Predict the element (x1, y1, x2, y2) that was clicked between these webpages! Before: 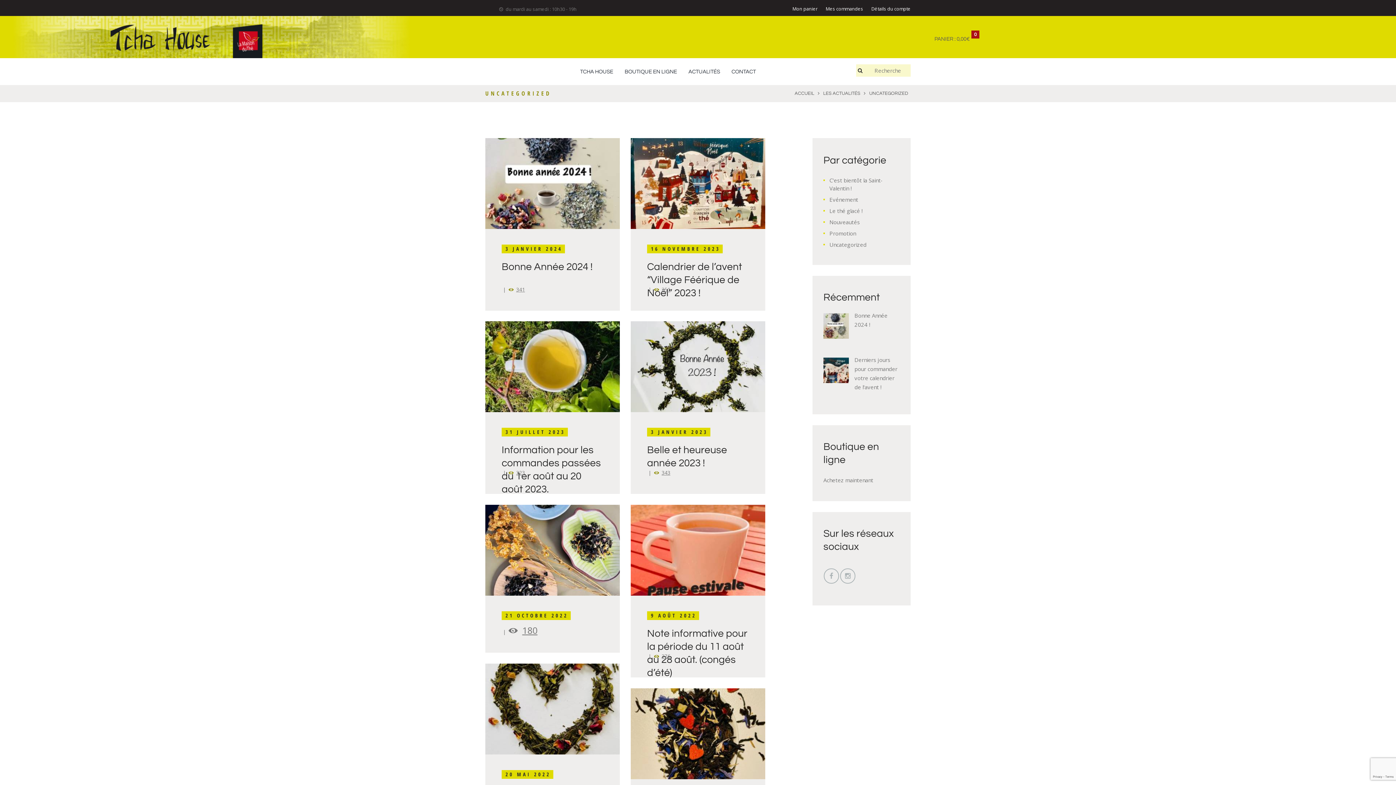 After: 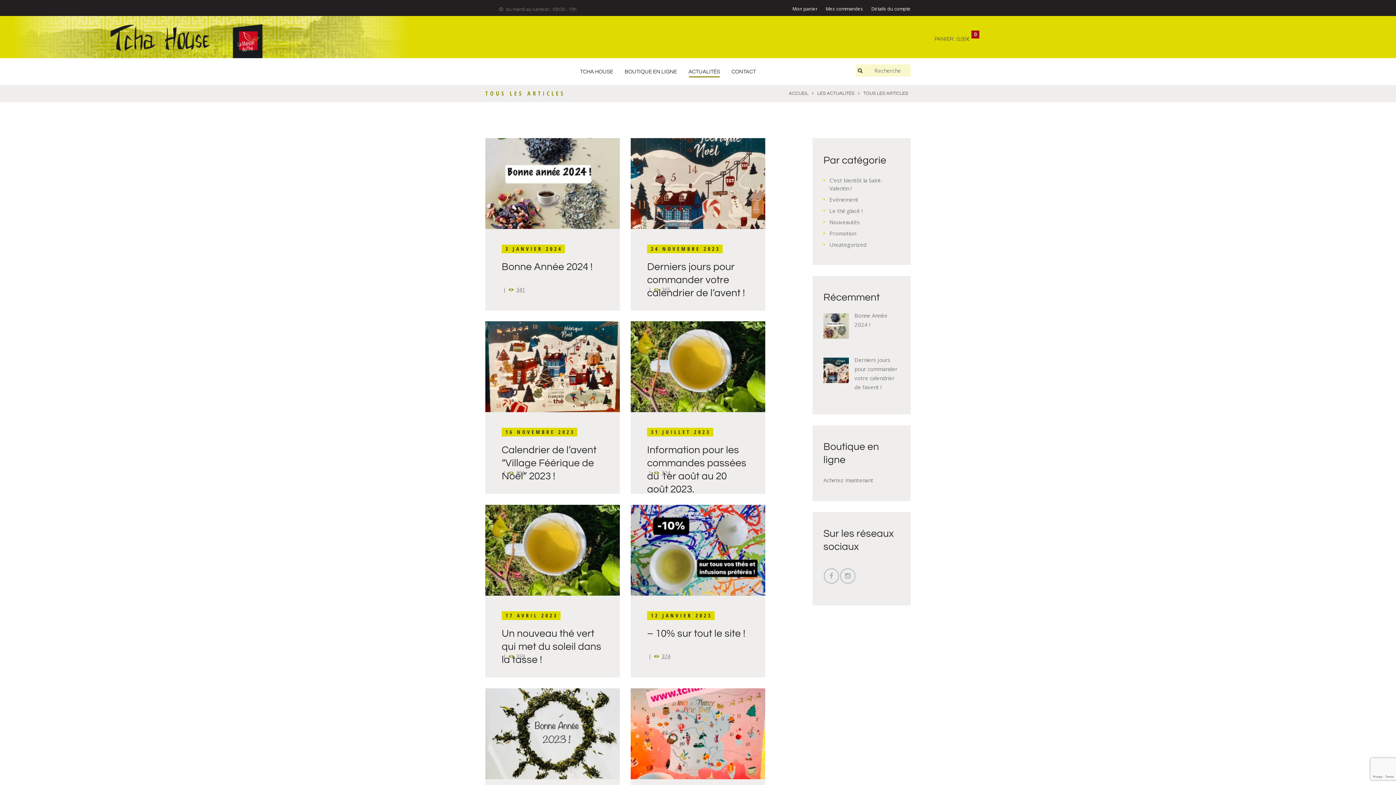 Action: label: ACTUALITÉS bbox: (688, 58, 720, 85)